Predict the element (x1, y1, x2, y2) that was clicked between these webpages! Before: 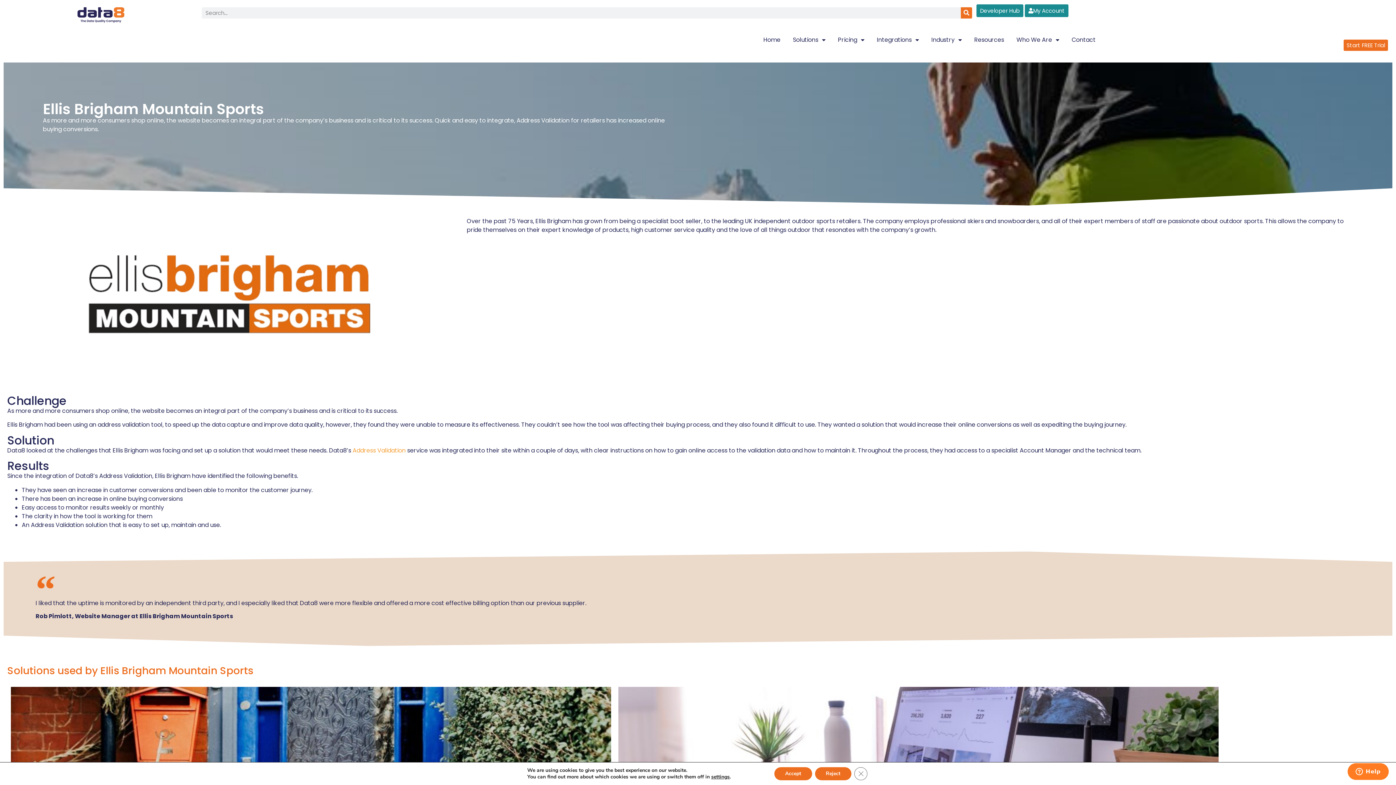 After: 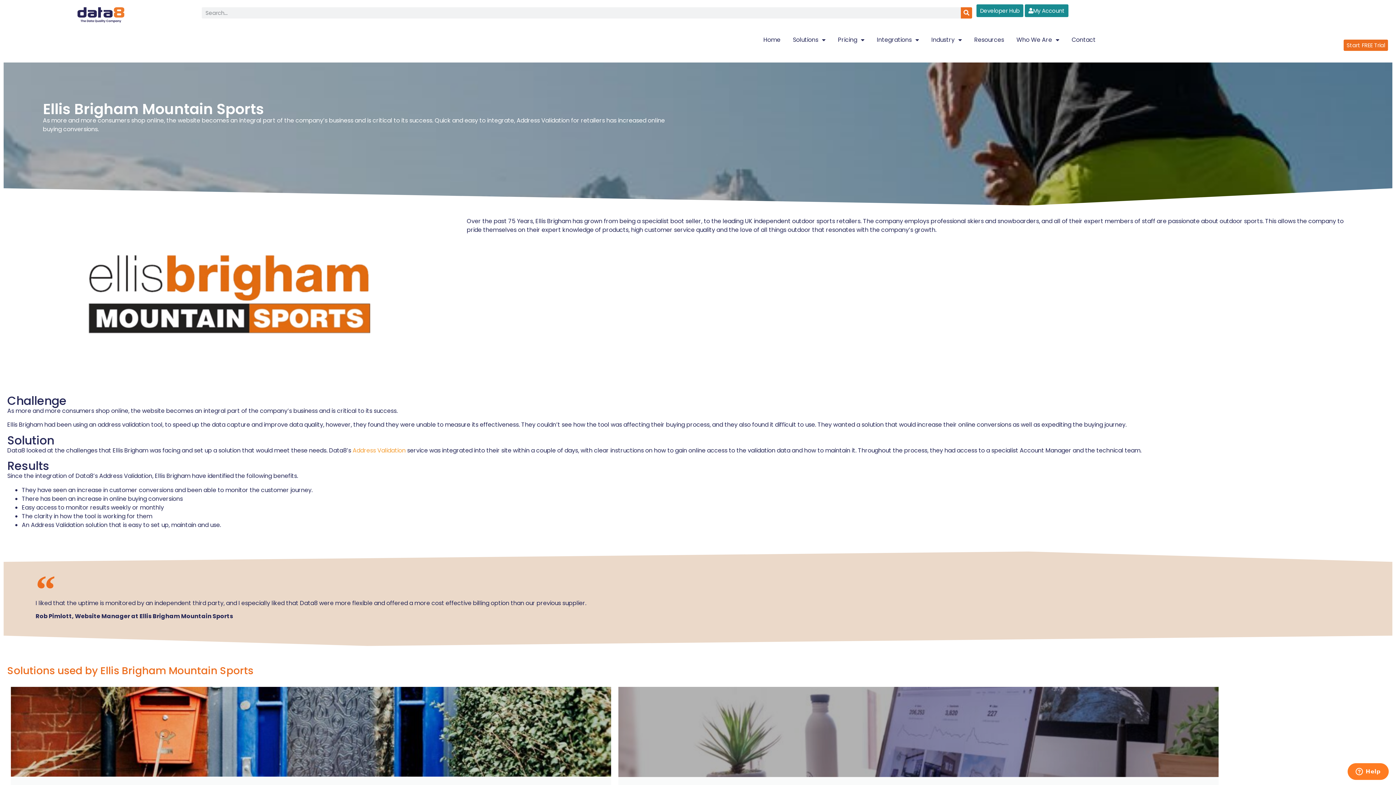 Action: label: Close GDPR Cookie Banner bbox: (854, 767, 867, 780)